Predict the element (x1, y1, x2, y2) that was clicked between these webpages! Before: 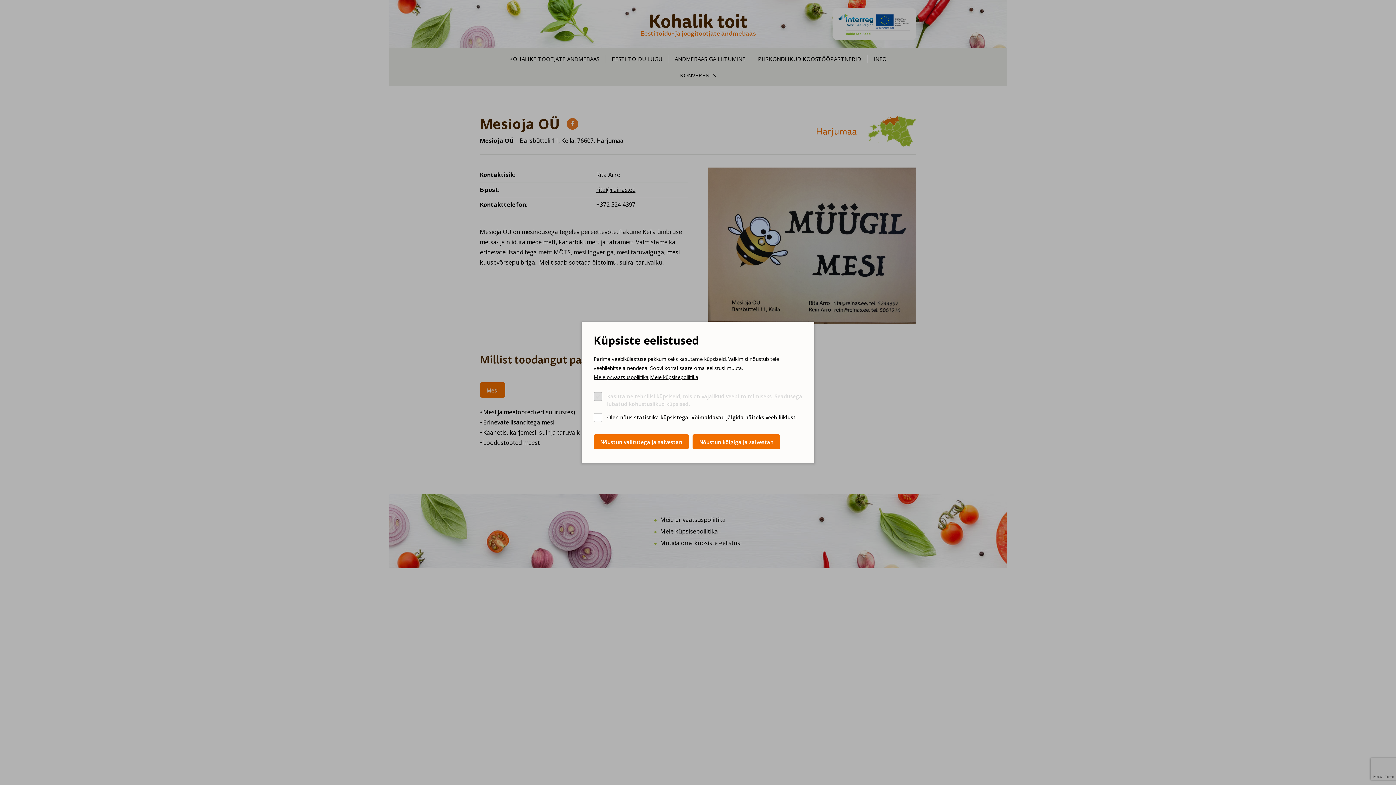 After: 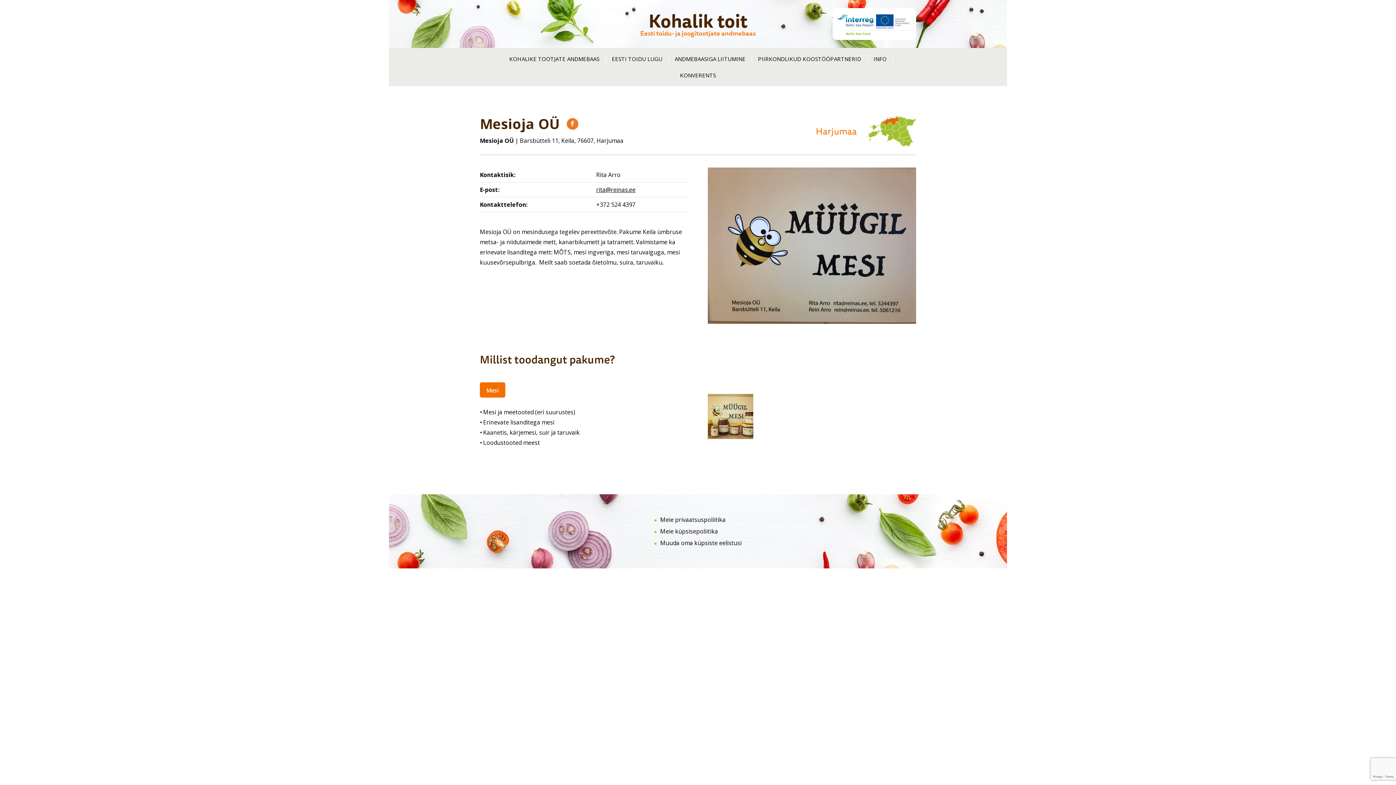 Action: bbox: (593, 434, 689, 449) label: Nõustun valitutega ja salvestan